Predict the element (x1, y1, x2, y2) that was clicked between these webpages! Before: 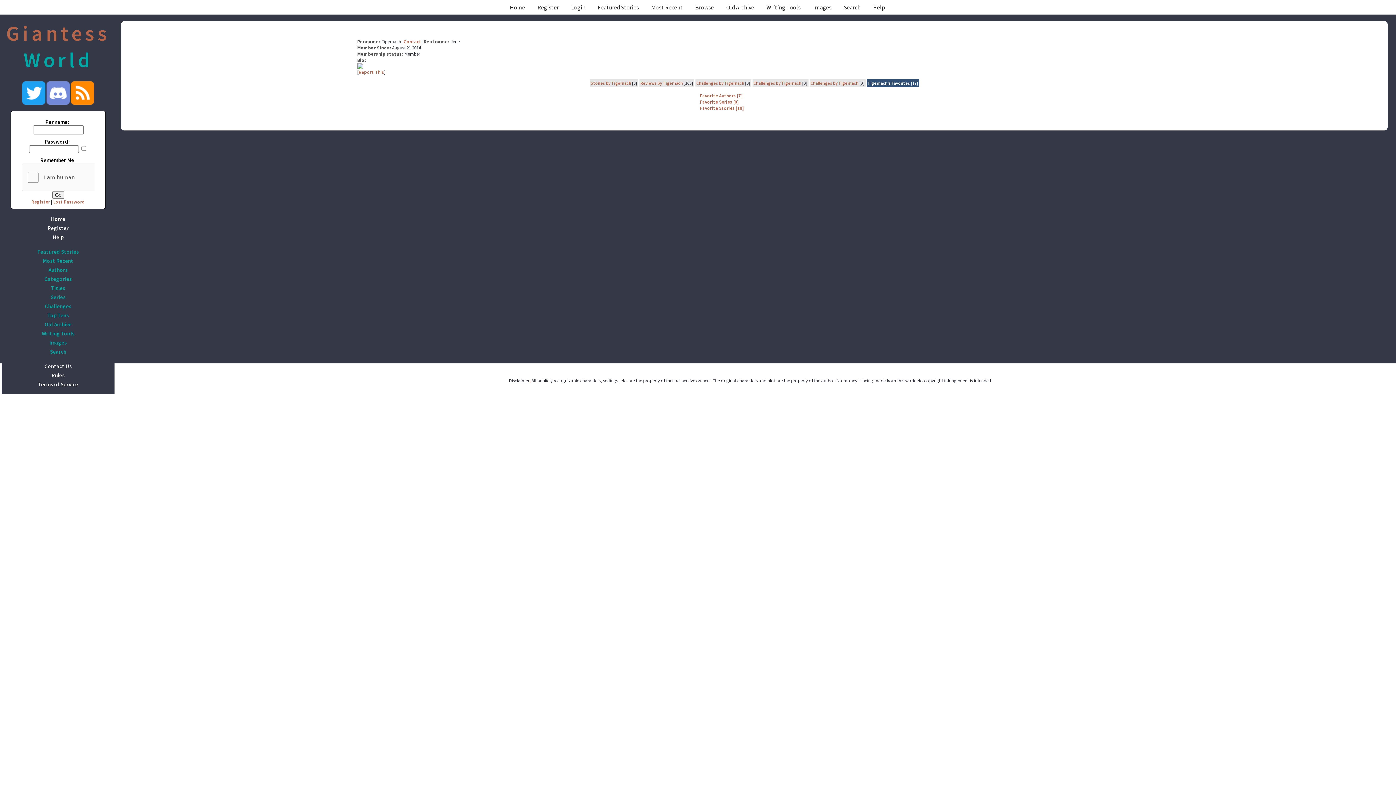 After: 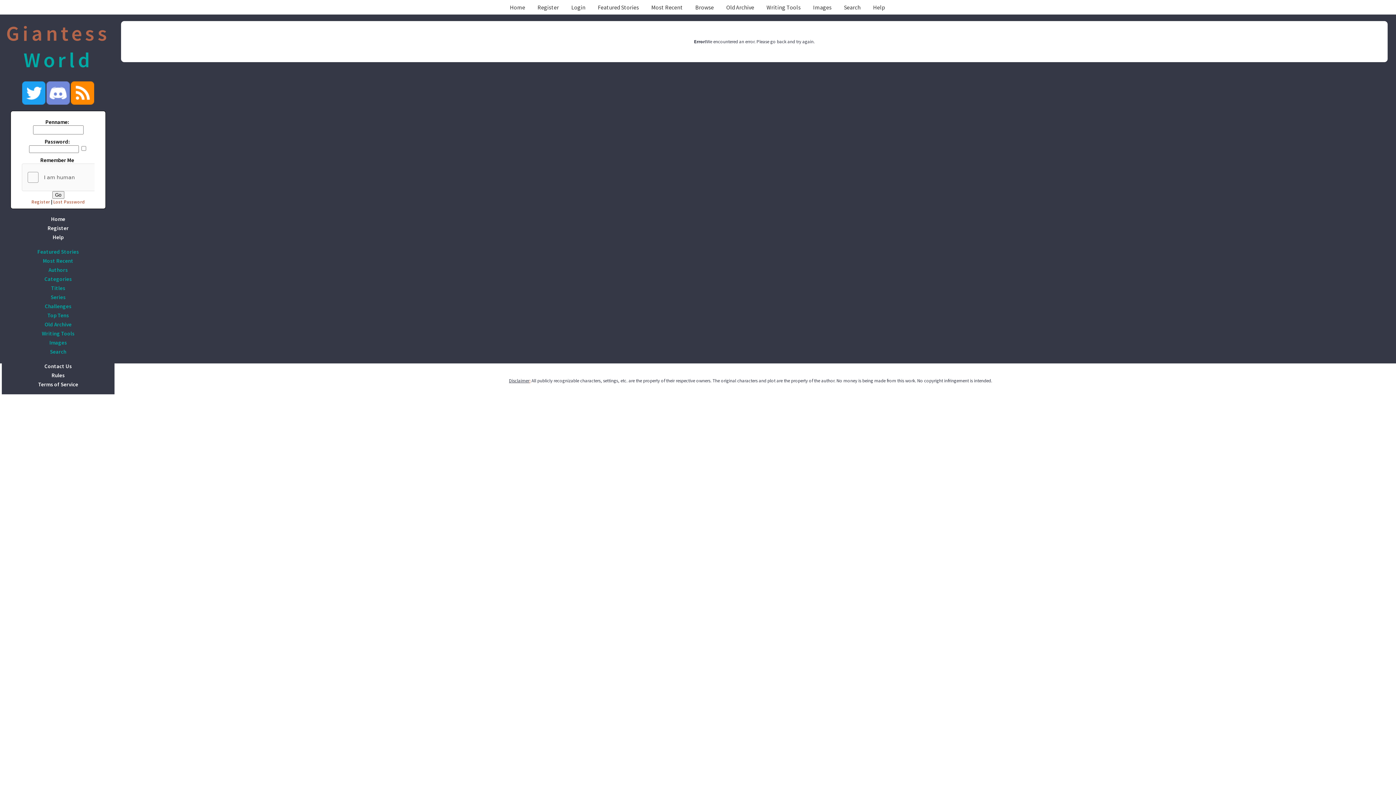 Action: bbox: (808, 3, 836, 11) label: Images